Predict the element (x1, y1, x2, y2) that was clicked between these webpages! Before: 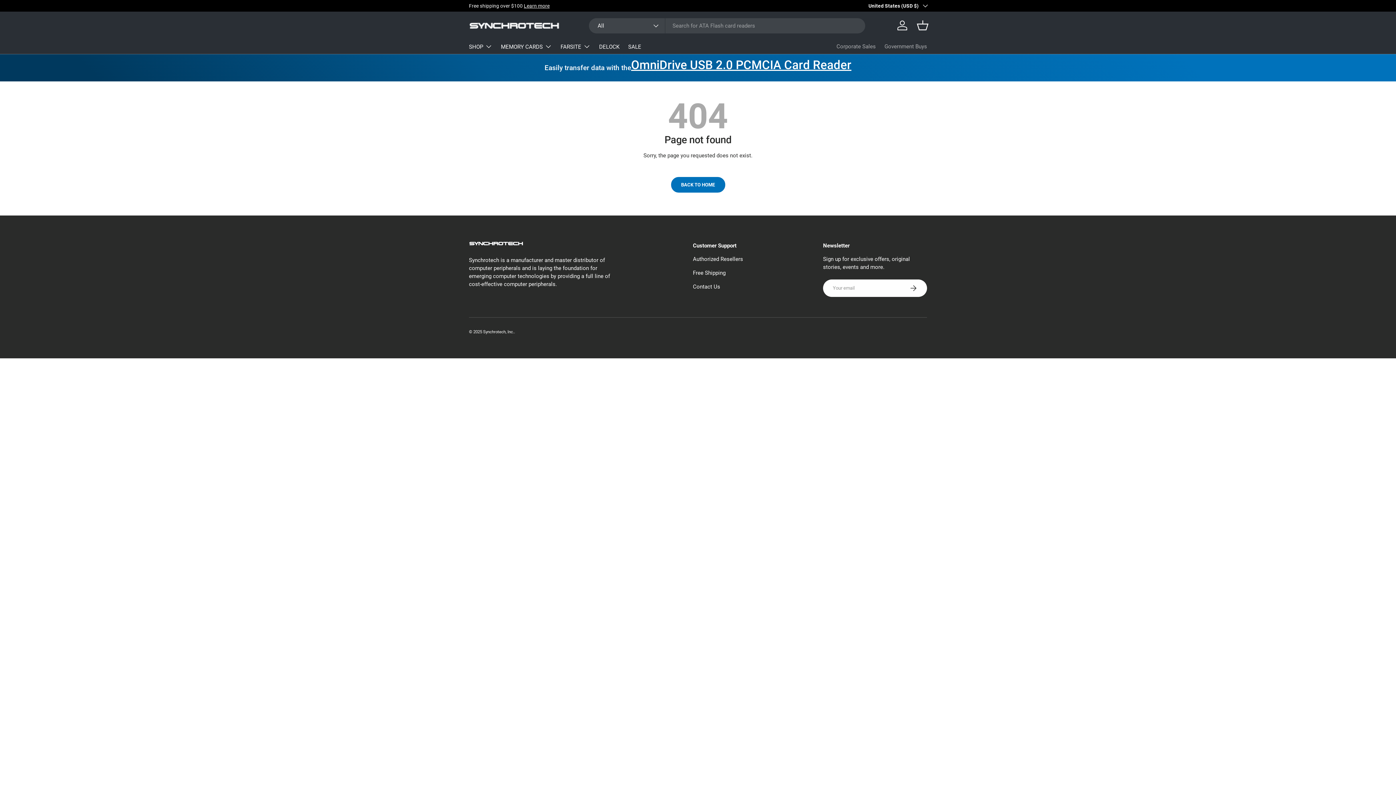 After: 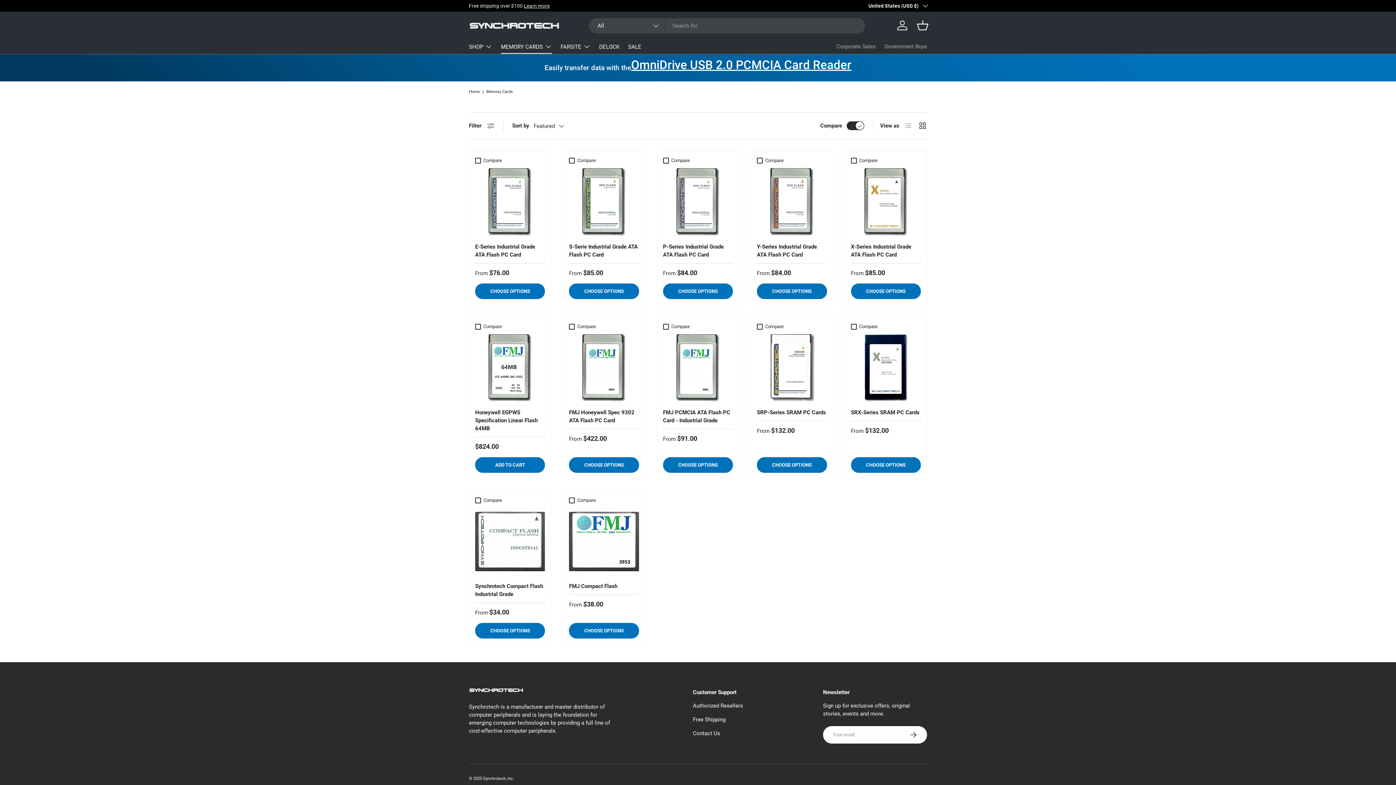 Action: bbox: (501, 39, 552, 53) label: MEMORY CARDS